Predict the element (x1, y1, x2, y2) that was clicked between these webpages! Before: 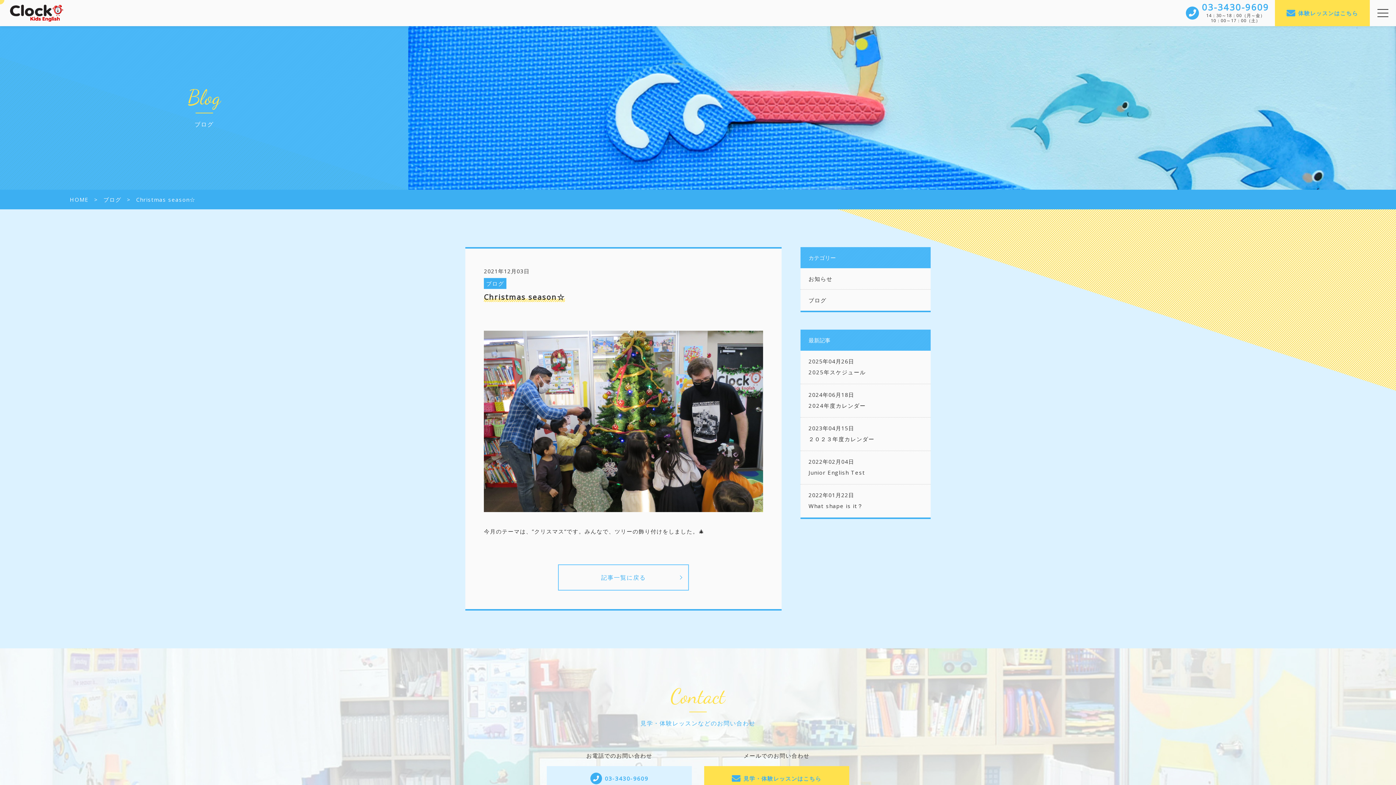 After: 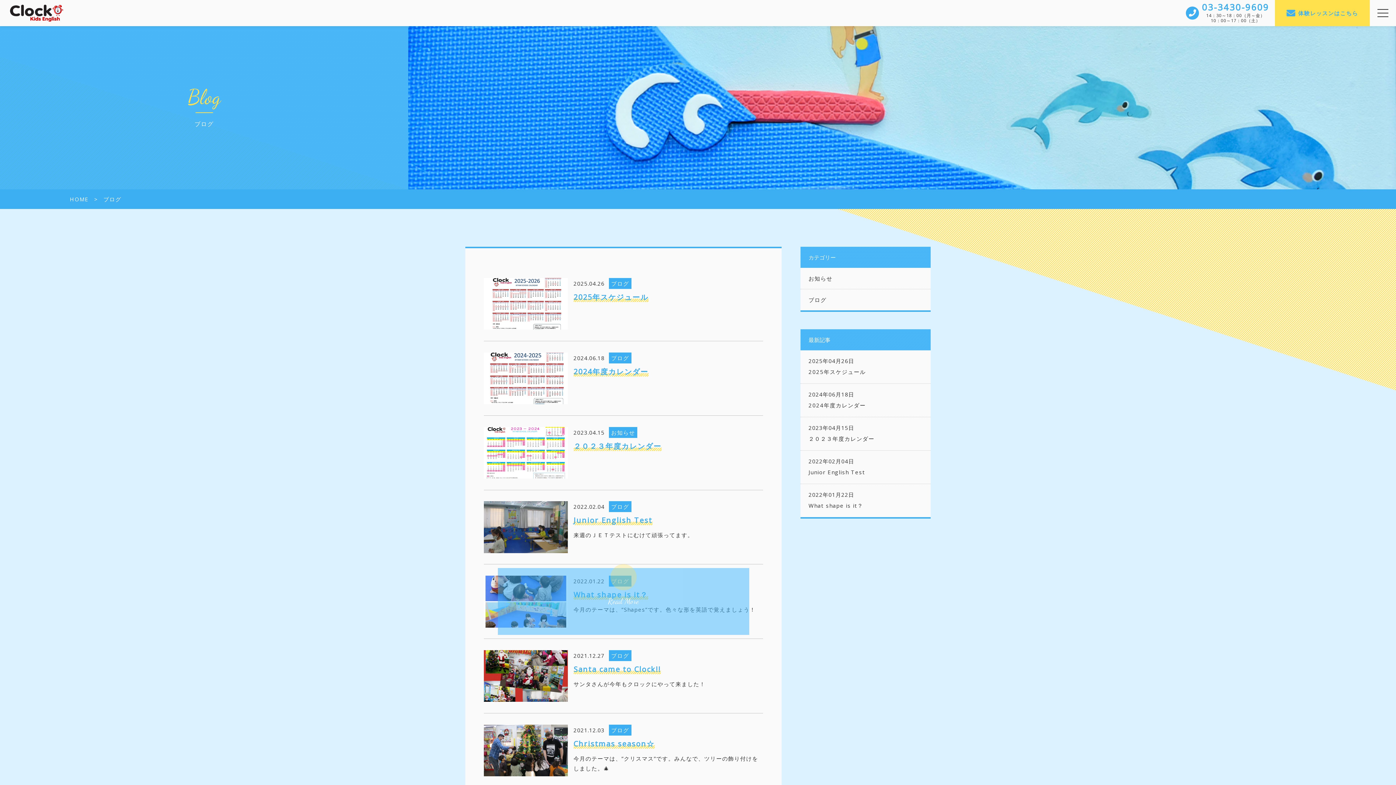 Action: label: 記事一覧に戻る bbox: (558, 564, 689, 591)